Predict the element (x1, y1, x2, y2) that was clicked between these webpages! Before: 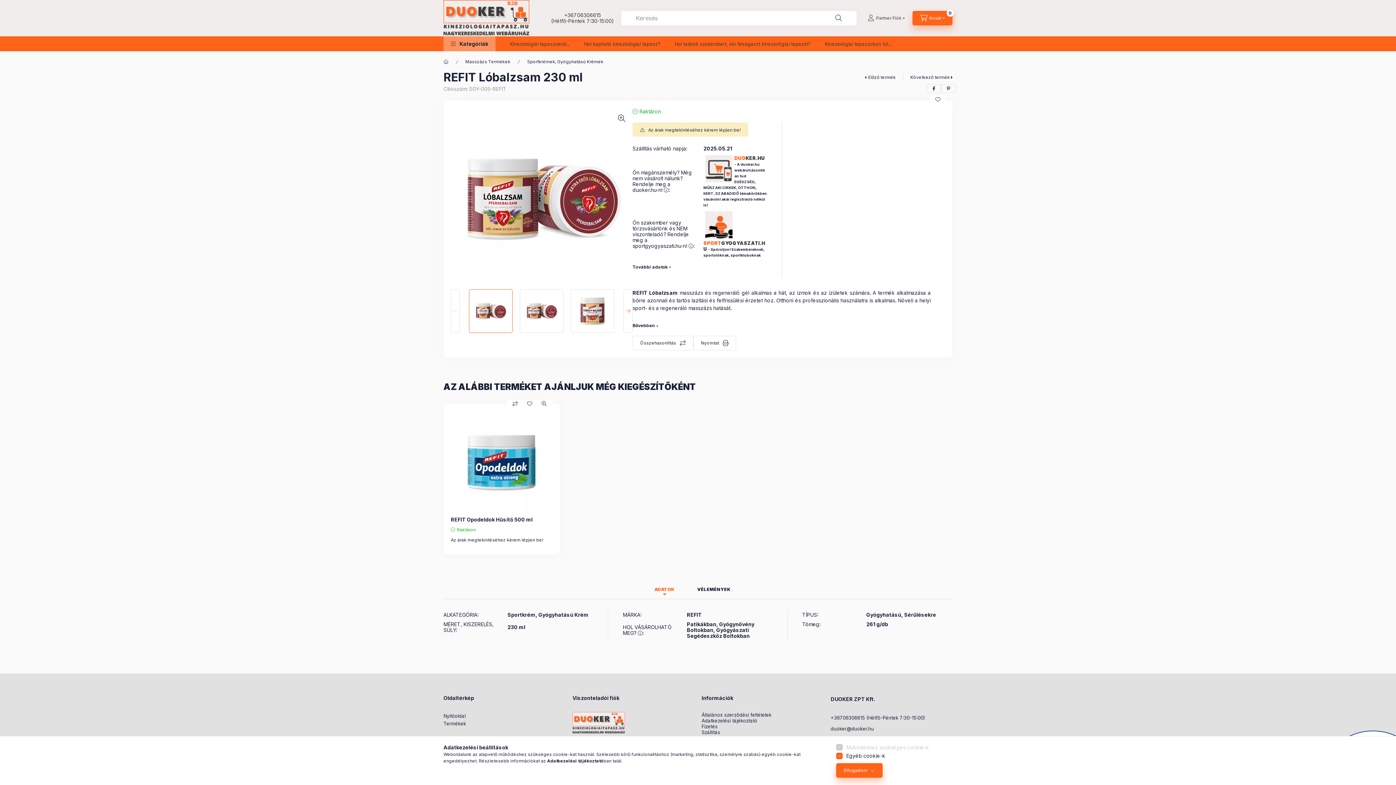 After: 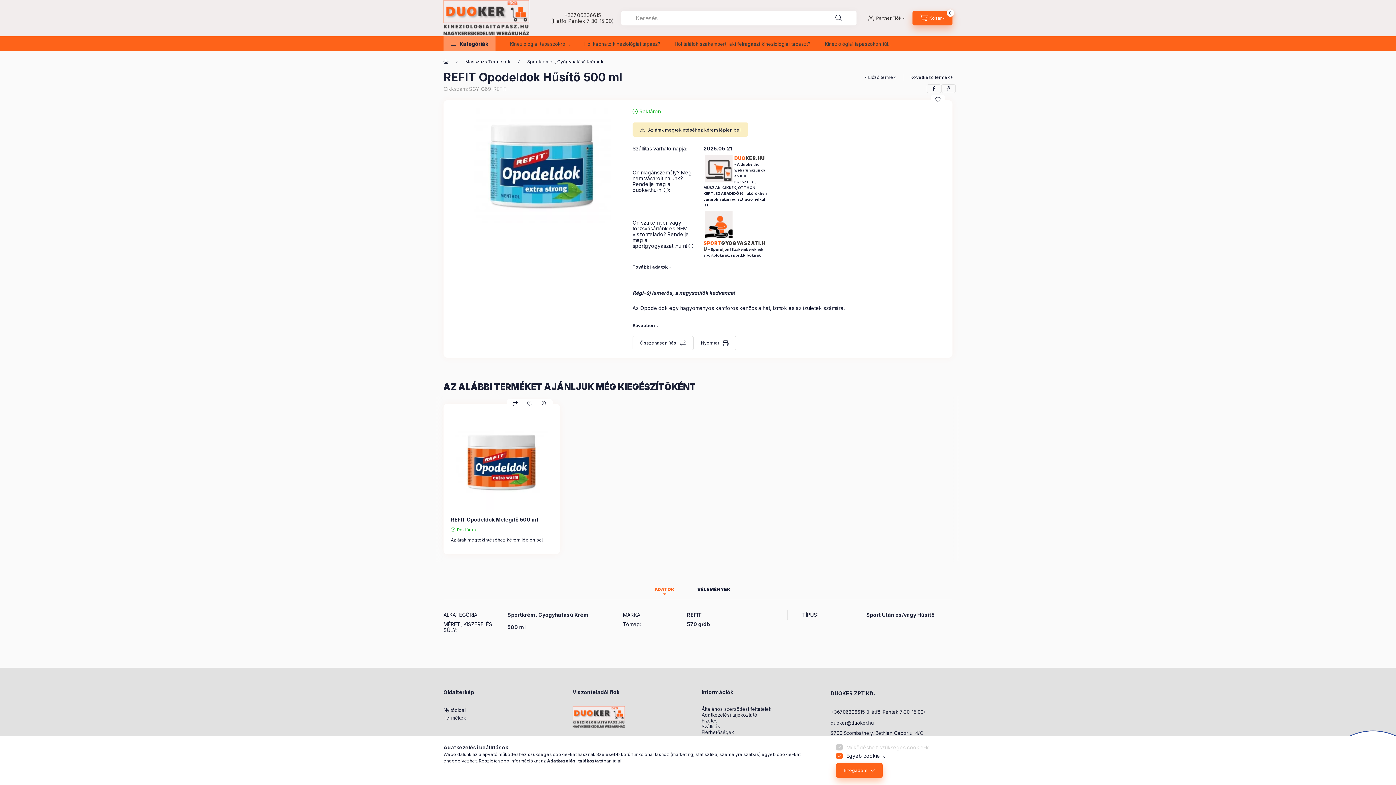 Action: bbox: (450, 516, 532, 523) label: REFIT Opodeldok Hűsítő 500 ml